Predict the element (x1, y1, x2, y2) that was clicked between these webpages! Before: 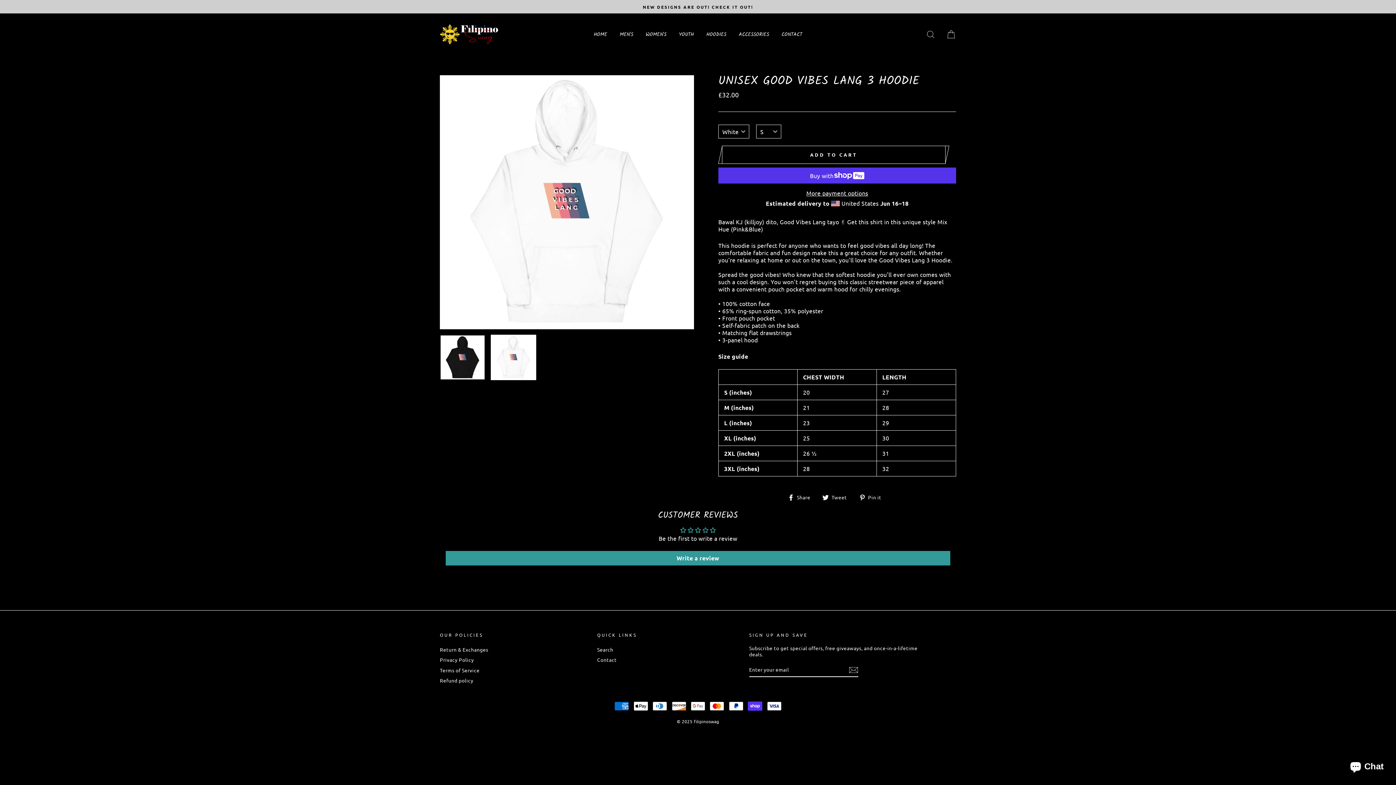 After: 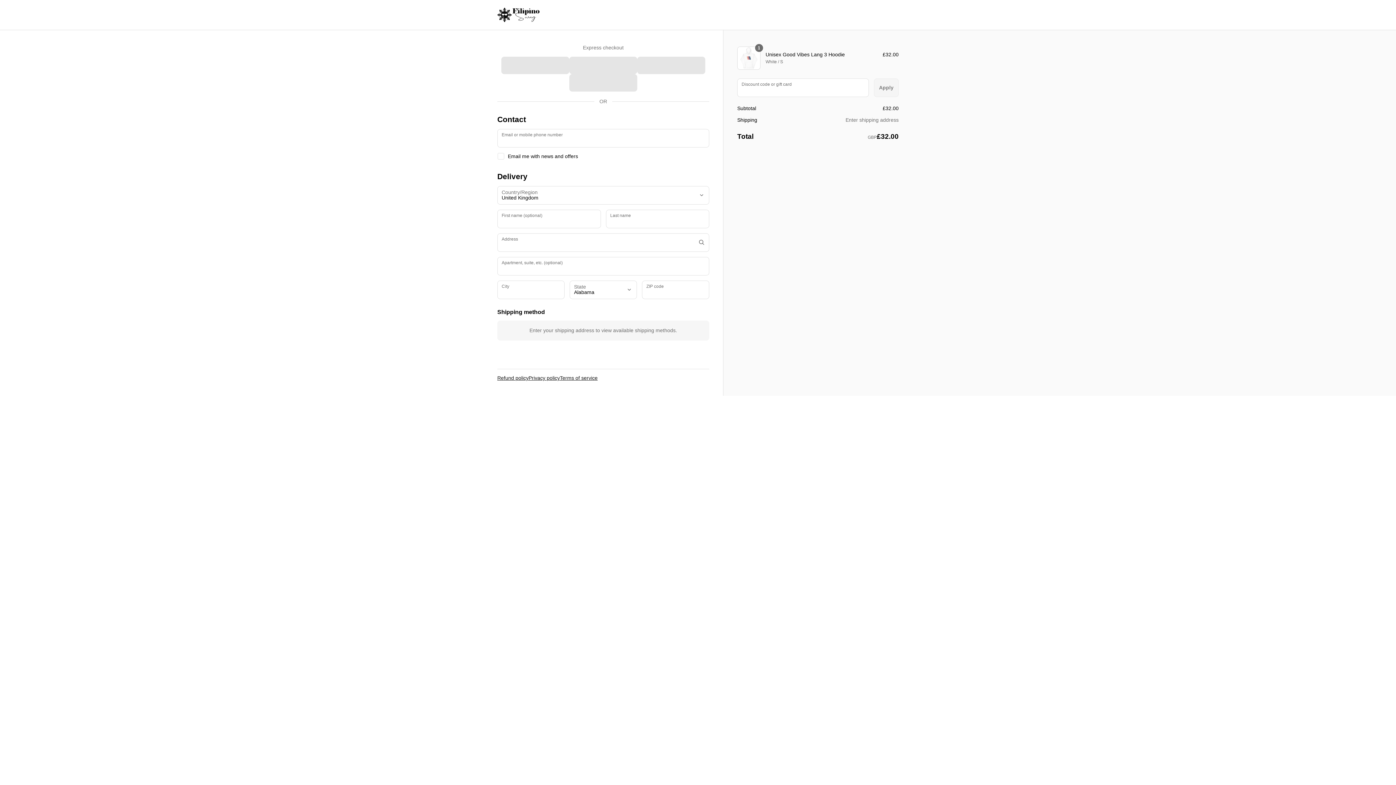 Action: bbox: (718, 189, 956, 196) label: More payment options